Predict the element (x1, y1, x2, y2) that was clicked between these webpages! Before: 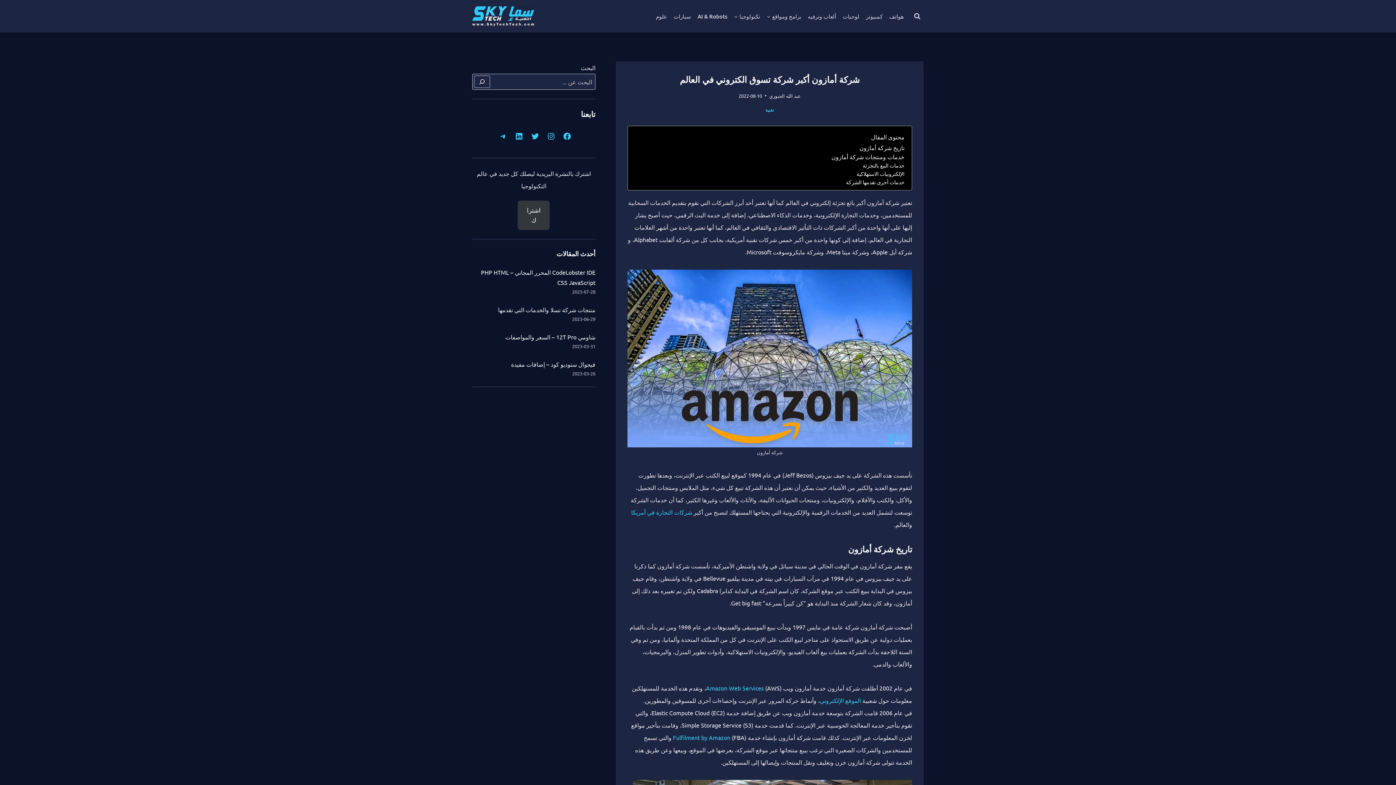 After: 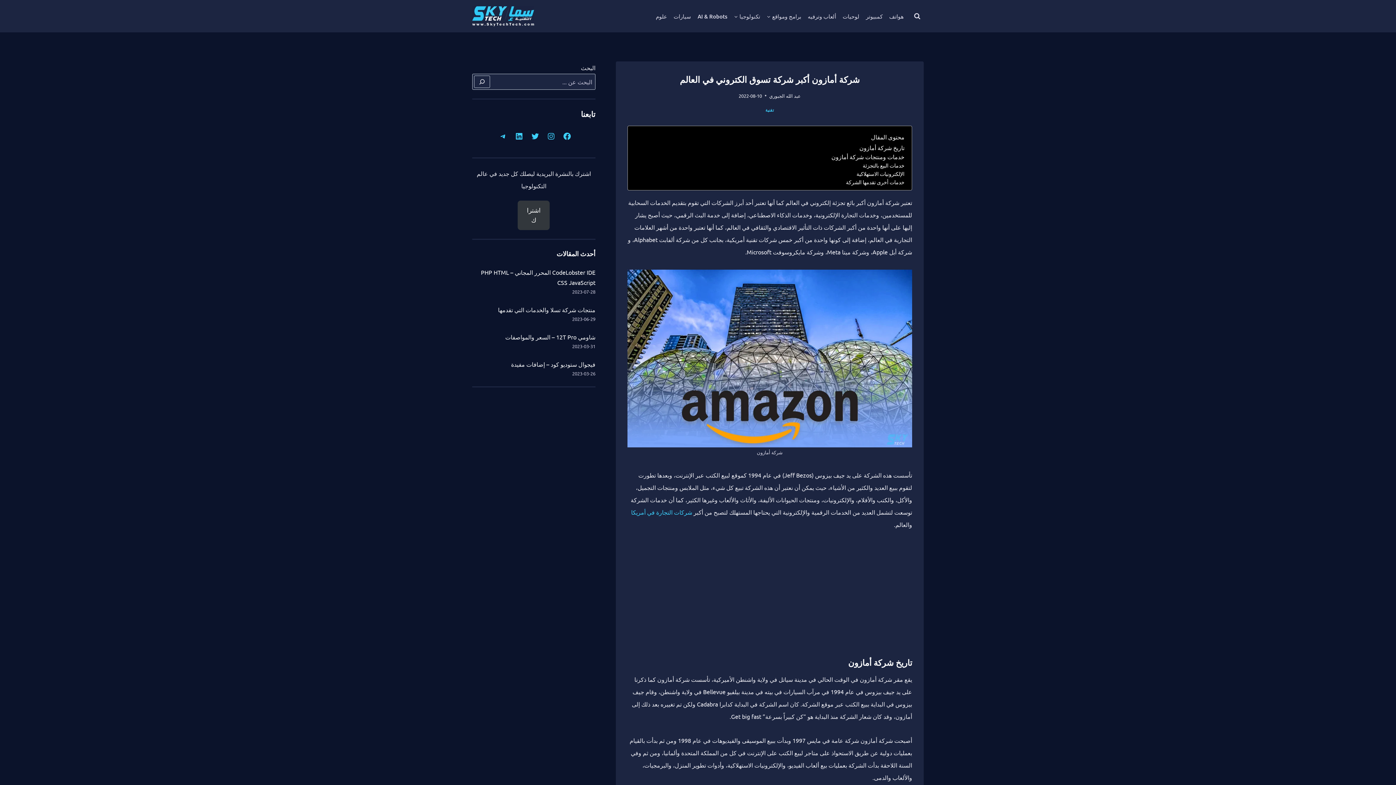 Action: label: Fulfilment by Amazon  bbox: (673, 734, 731, 741)